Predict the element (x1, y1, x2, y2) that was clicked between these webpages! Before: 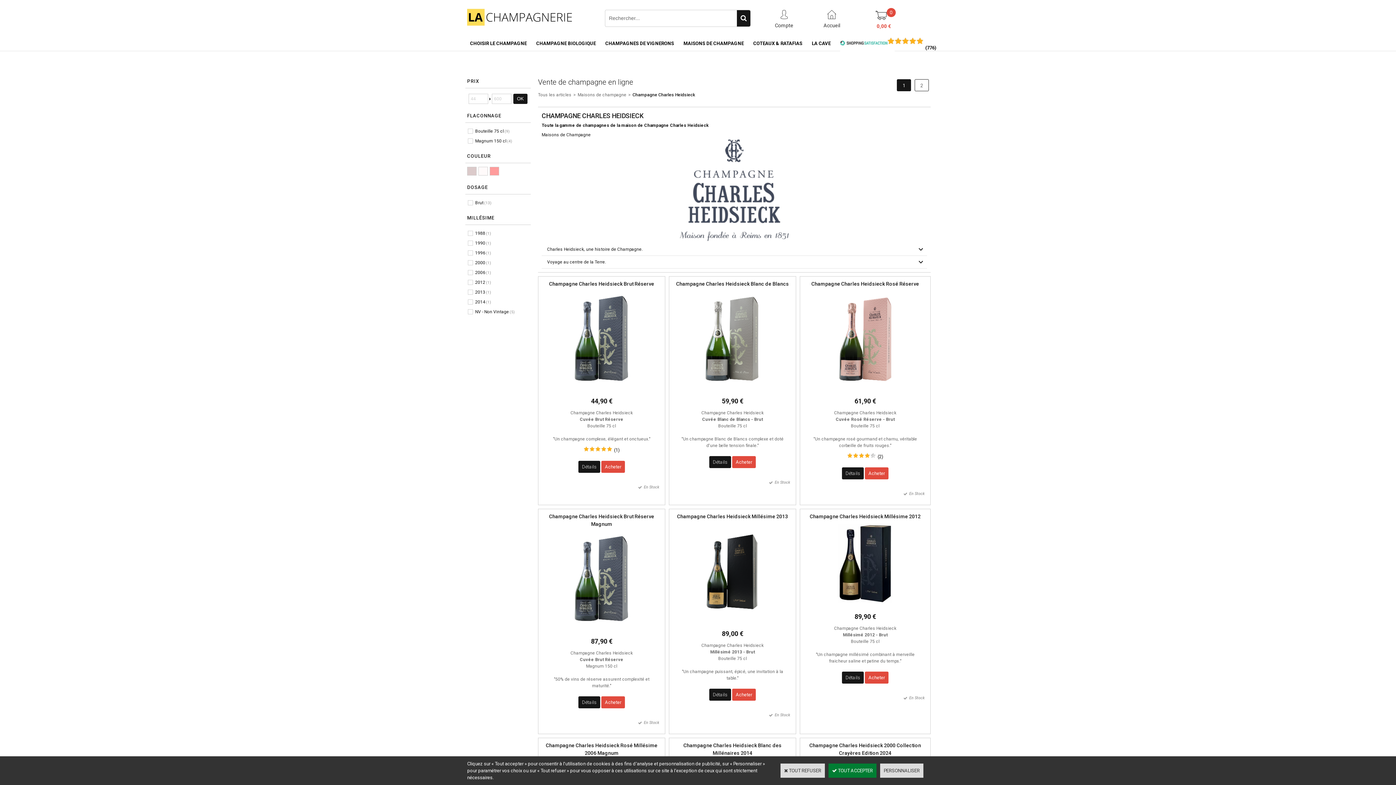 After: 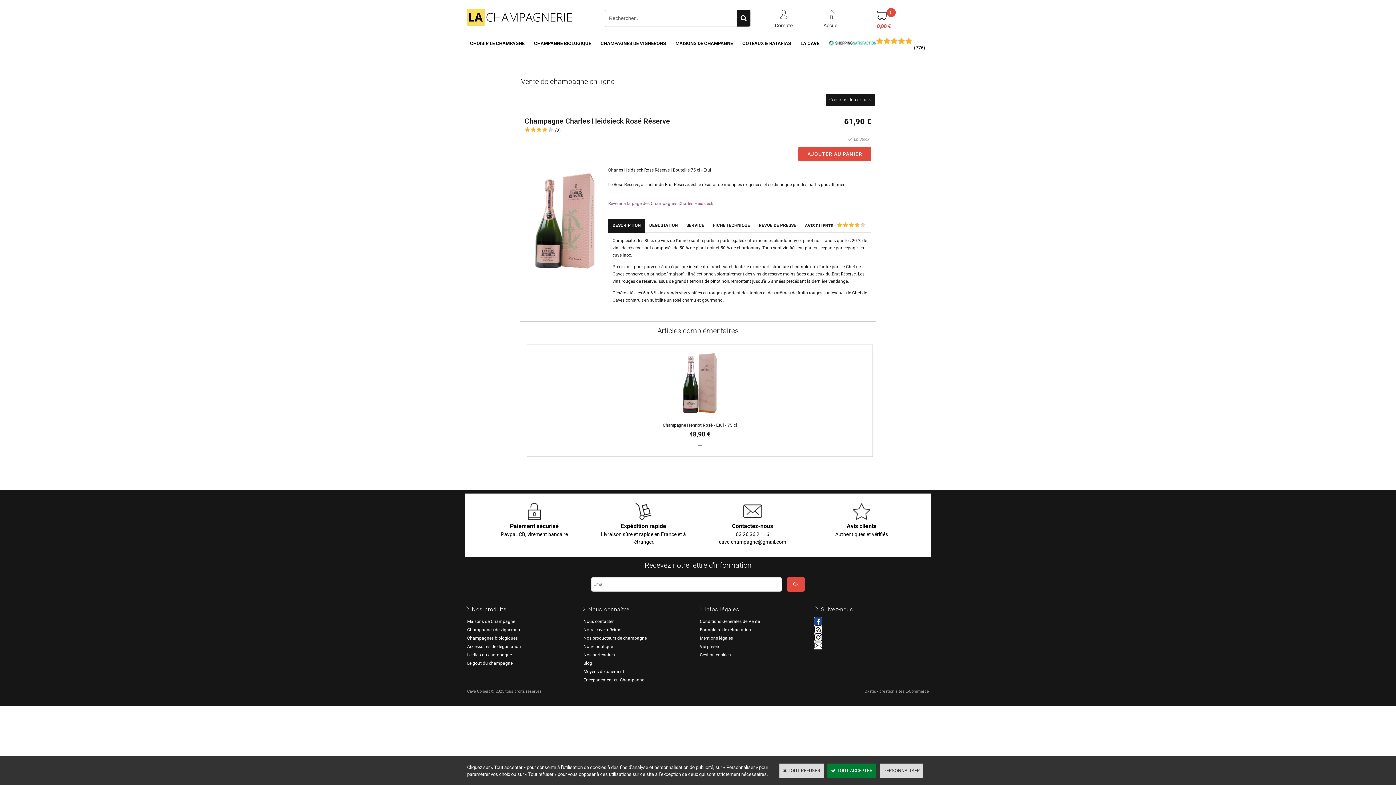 Action: bbox: (811, 281, 919, 286) label: Champagne Charles Heidsieck Rosé Réserve